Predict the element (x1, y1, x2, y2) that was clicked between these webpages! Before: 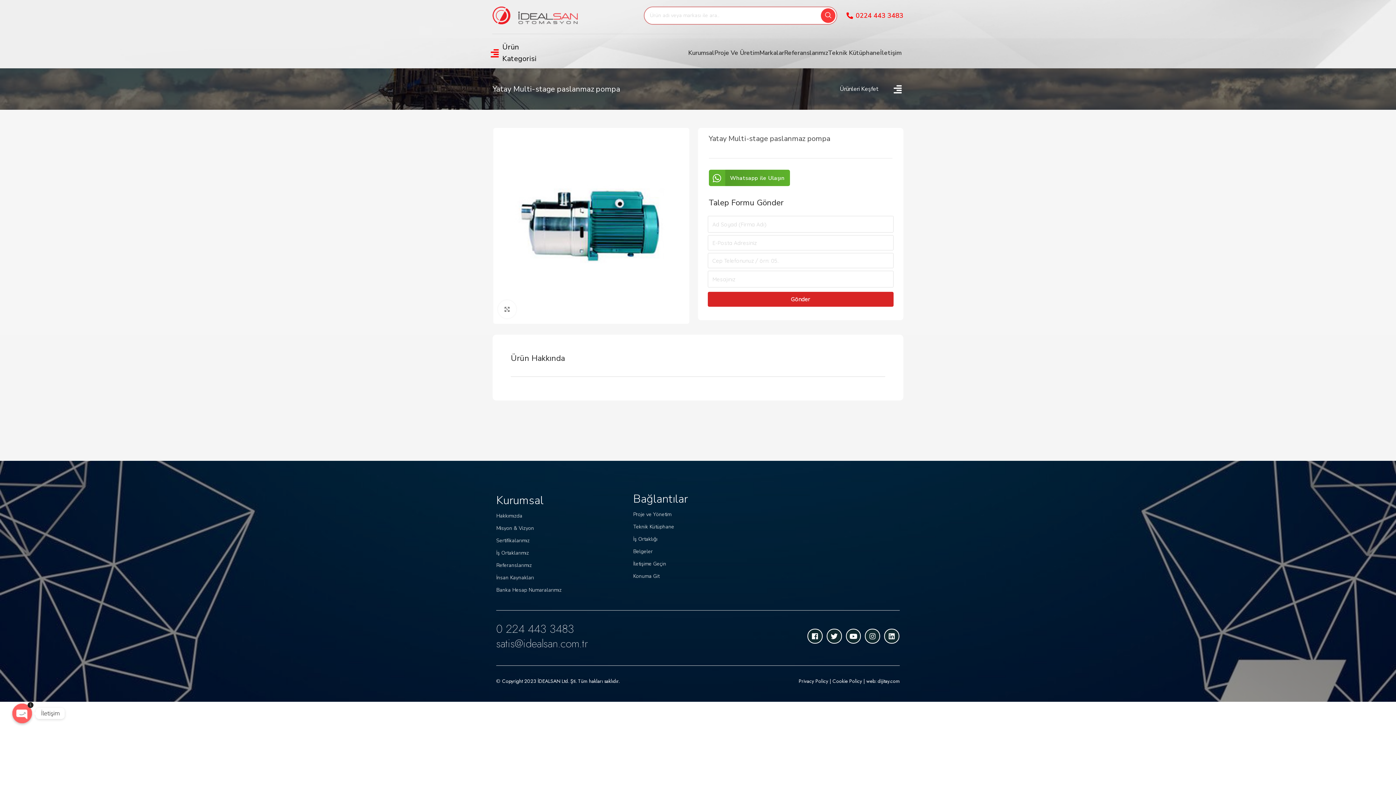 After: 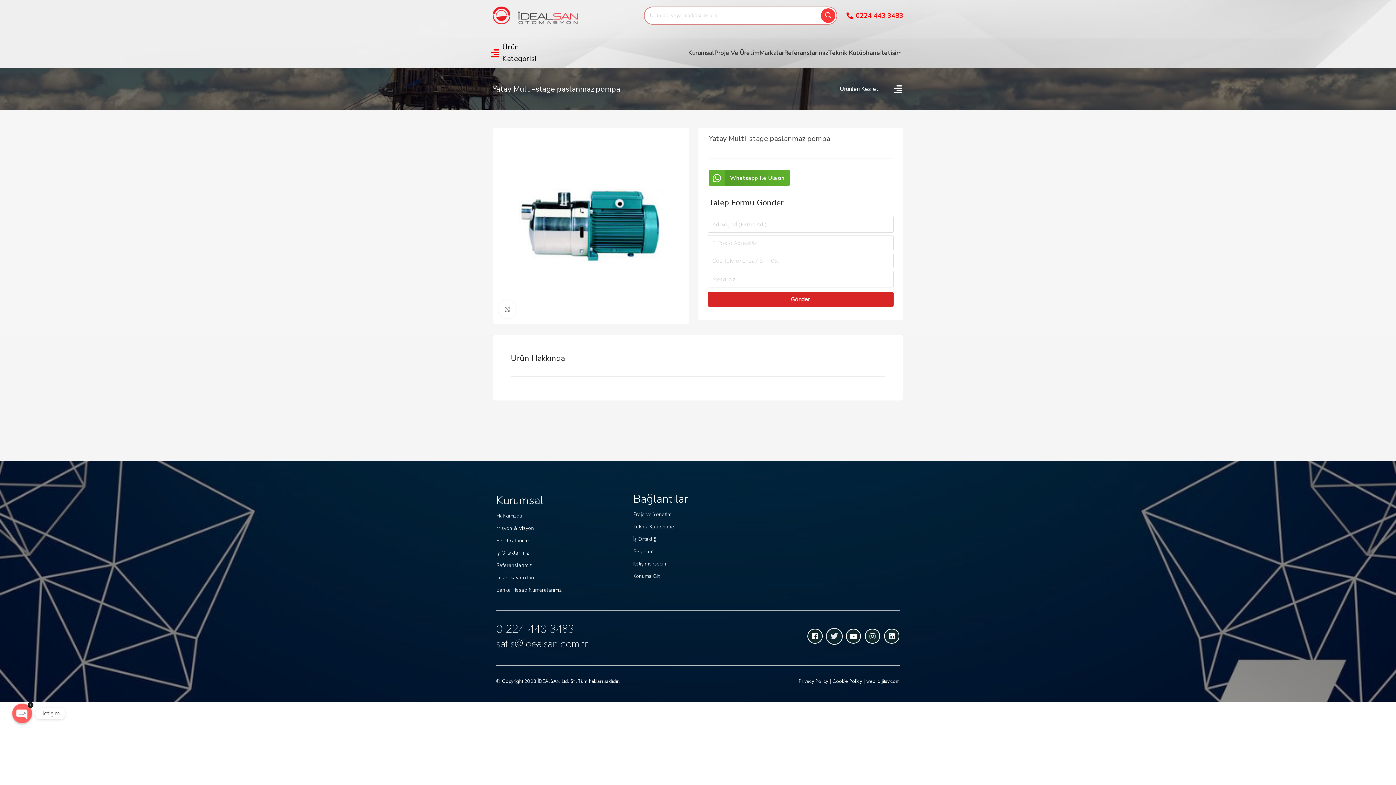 Action: bbox: (826, 628, 842, 644) label: Twitter